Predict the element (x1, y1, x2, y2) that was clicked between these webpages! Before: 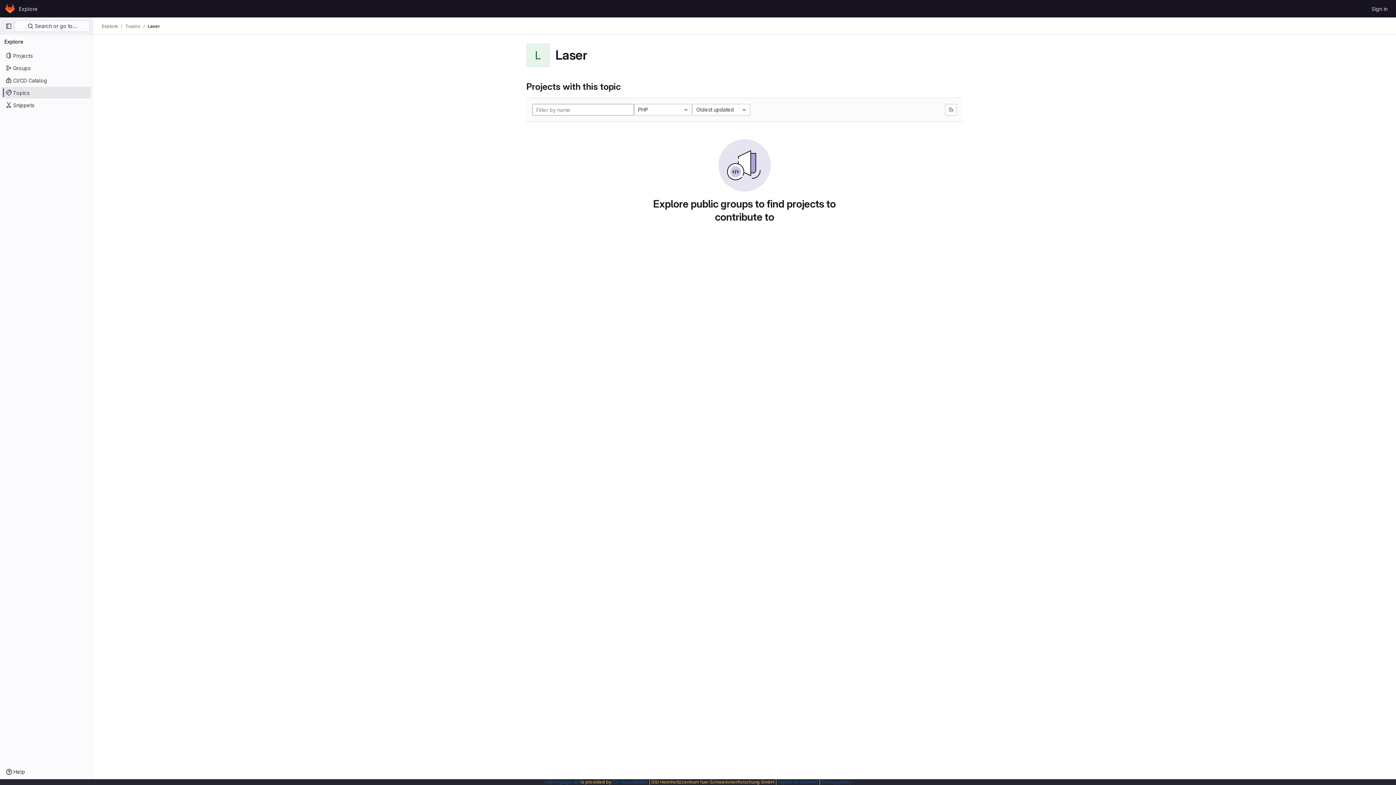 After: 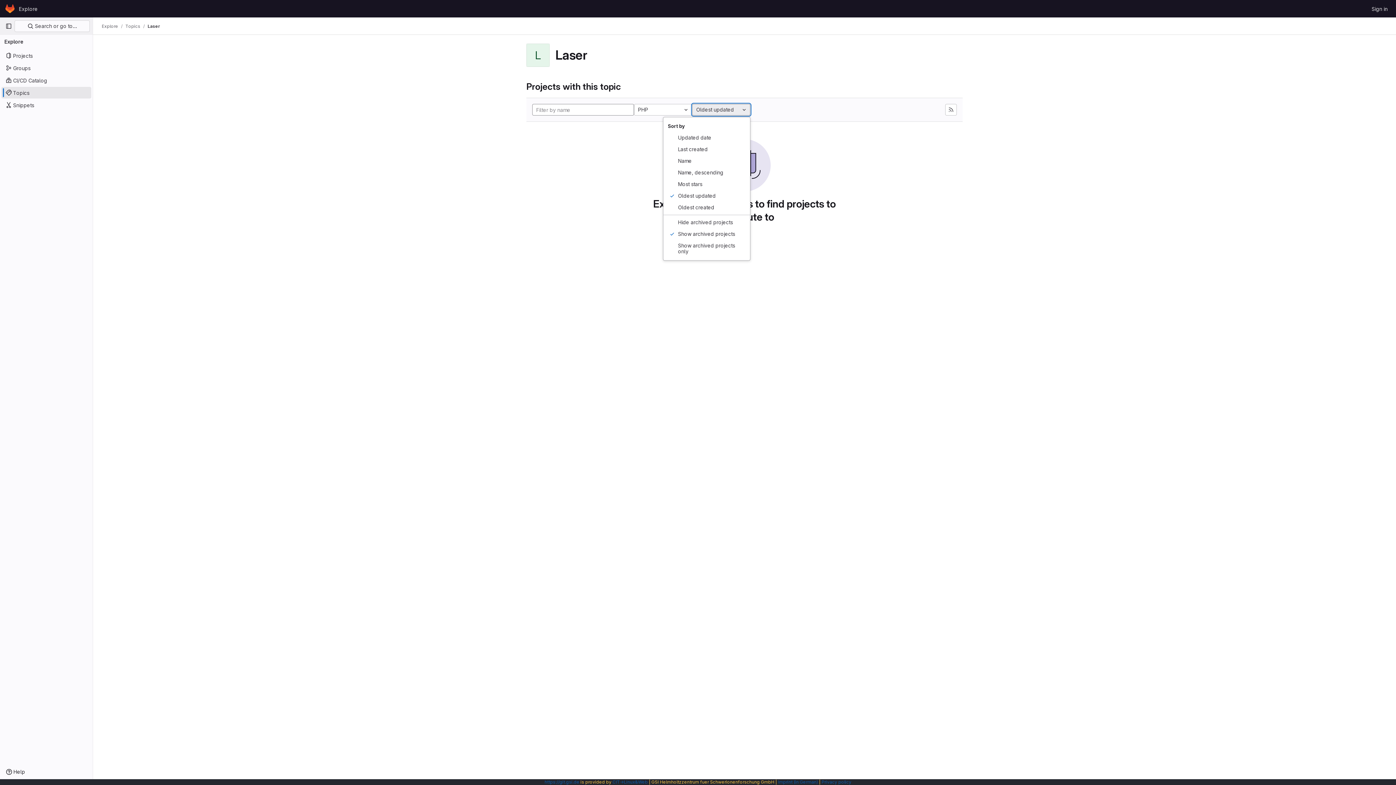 Action: bbox: (692, 104, 750, 115) label: Oldest updated